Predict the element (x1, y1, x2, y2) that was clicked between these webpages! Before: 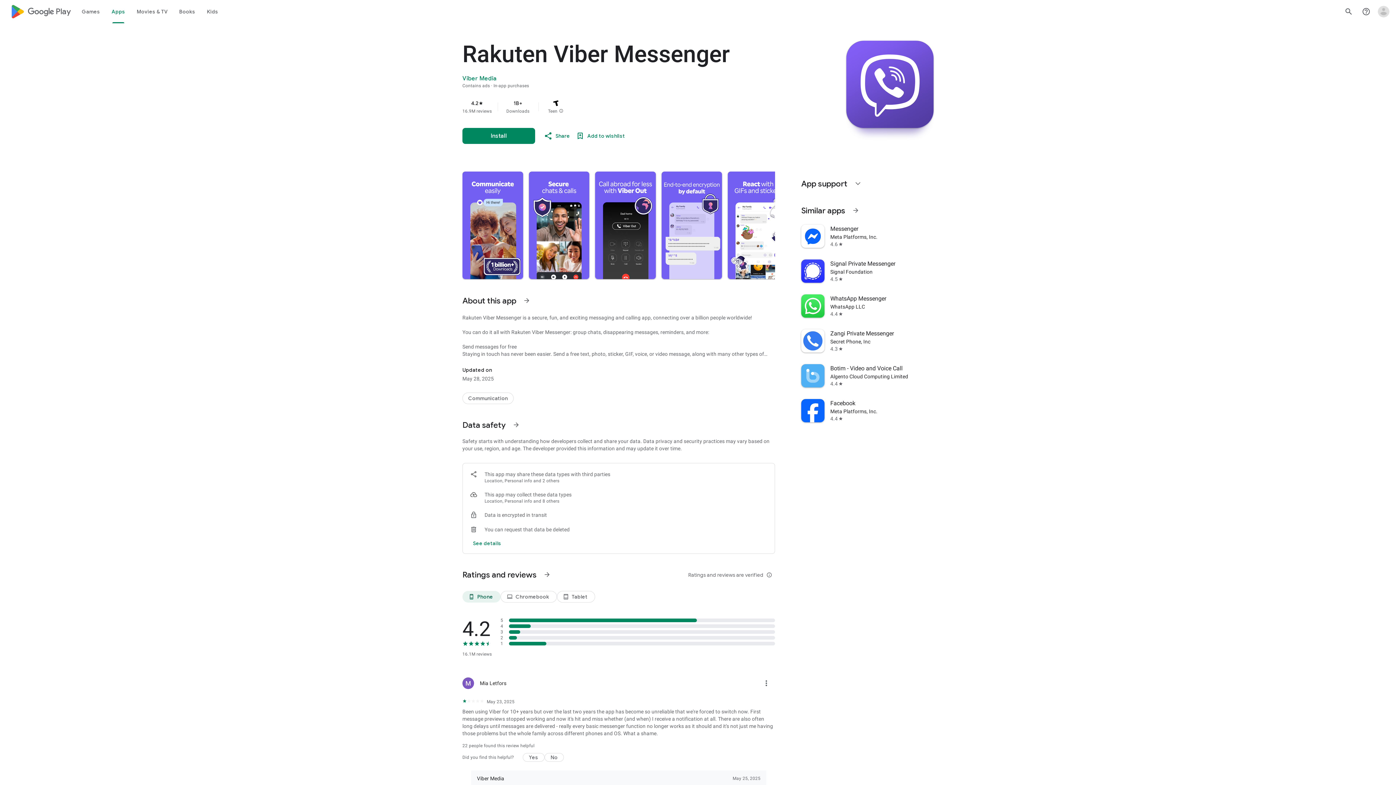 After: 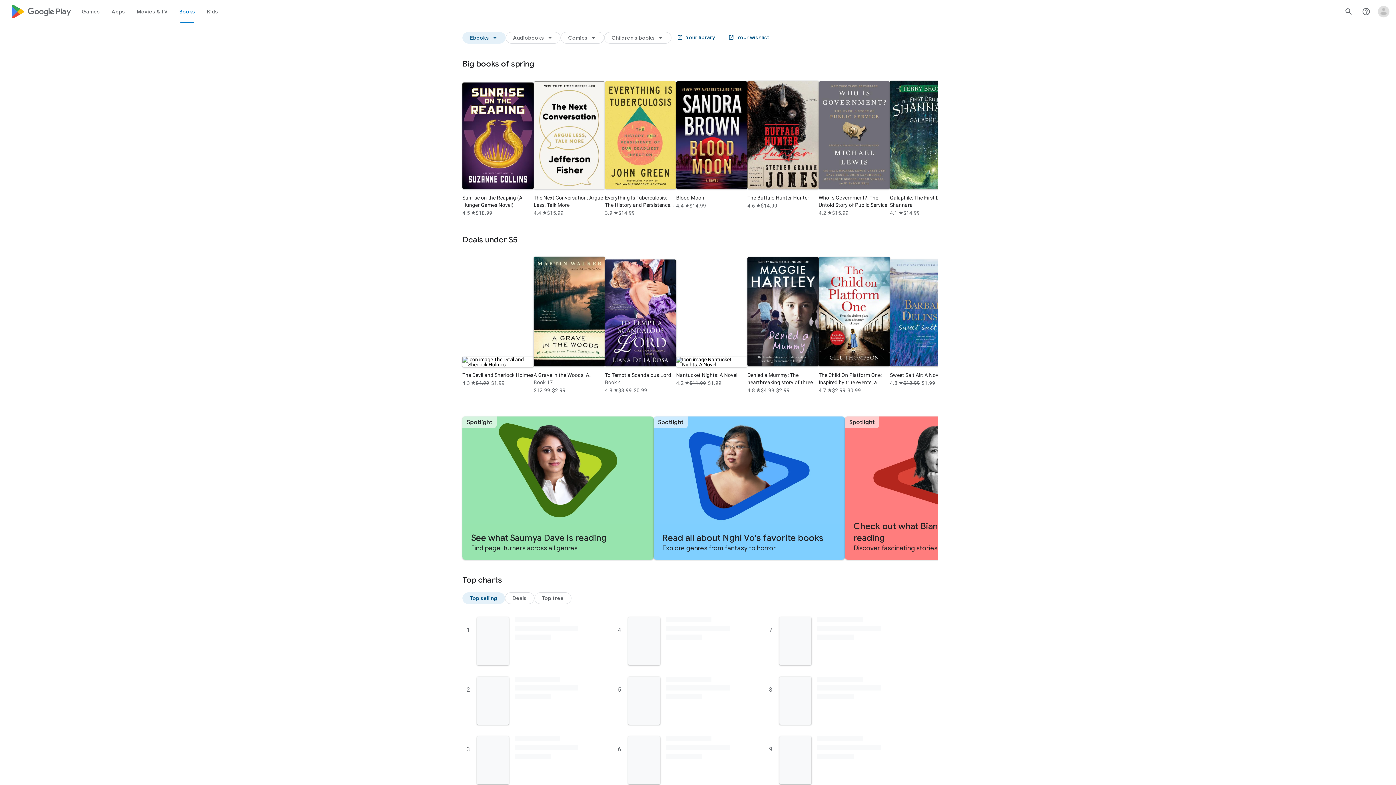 Action: bbox: (173, 0, 201, 23) label: Books